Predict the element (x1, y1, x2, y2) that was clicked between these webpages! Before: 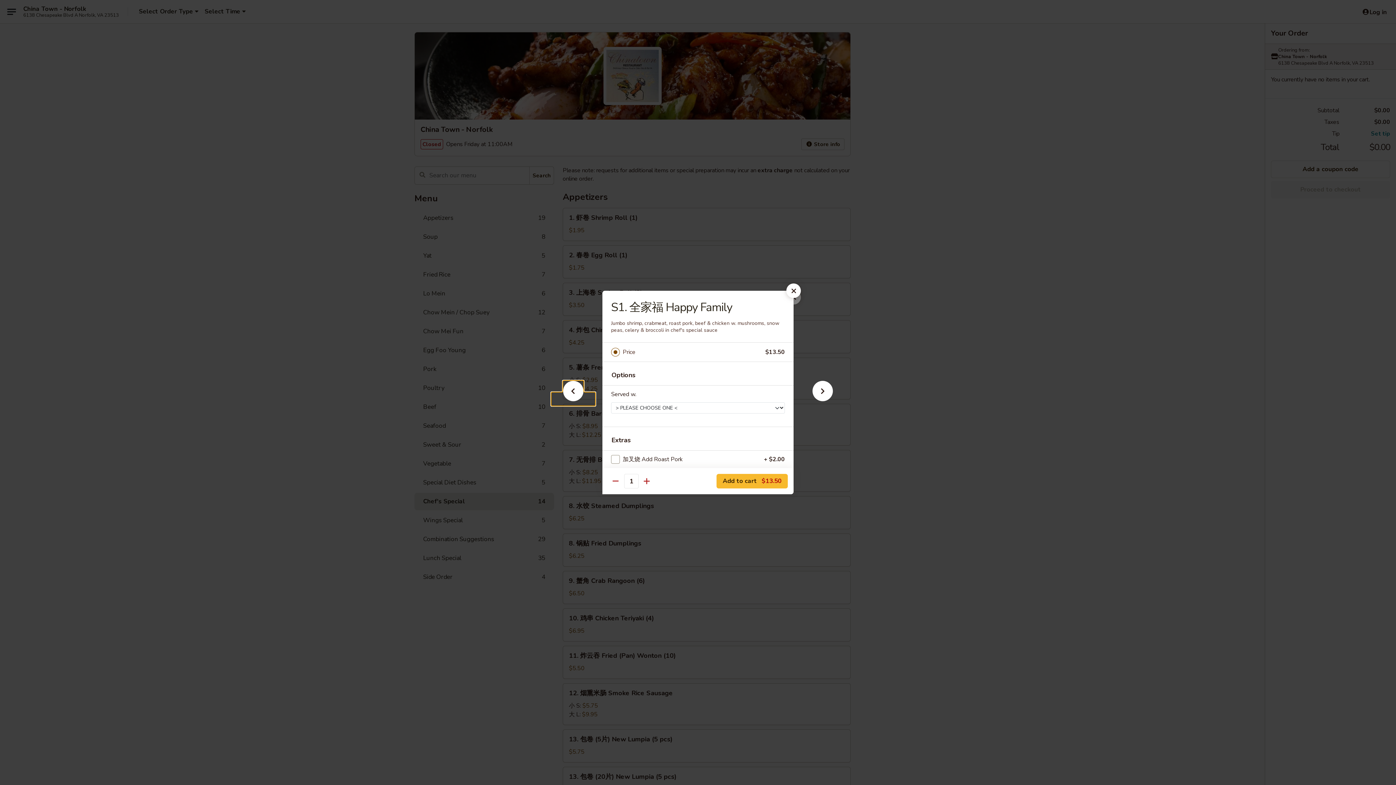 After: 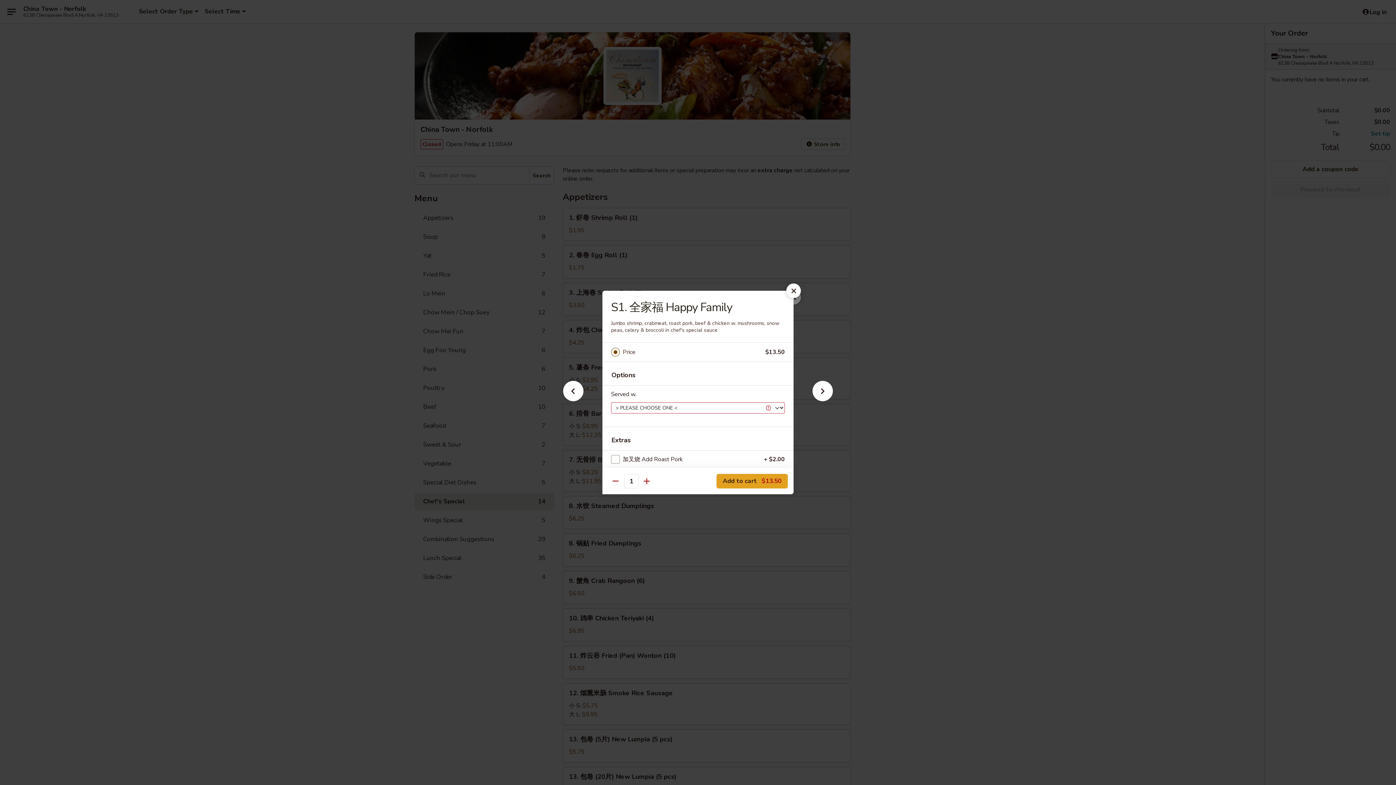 Action: label: Add to cart $13.50 bbox: (716, 474, 788, 488)